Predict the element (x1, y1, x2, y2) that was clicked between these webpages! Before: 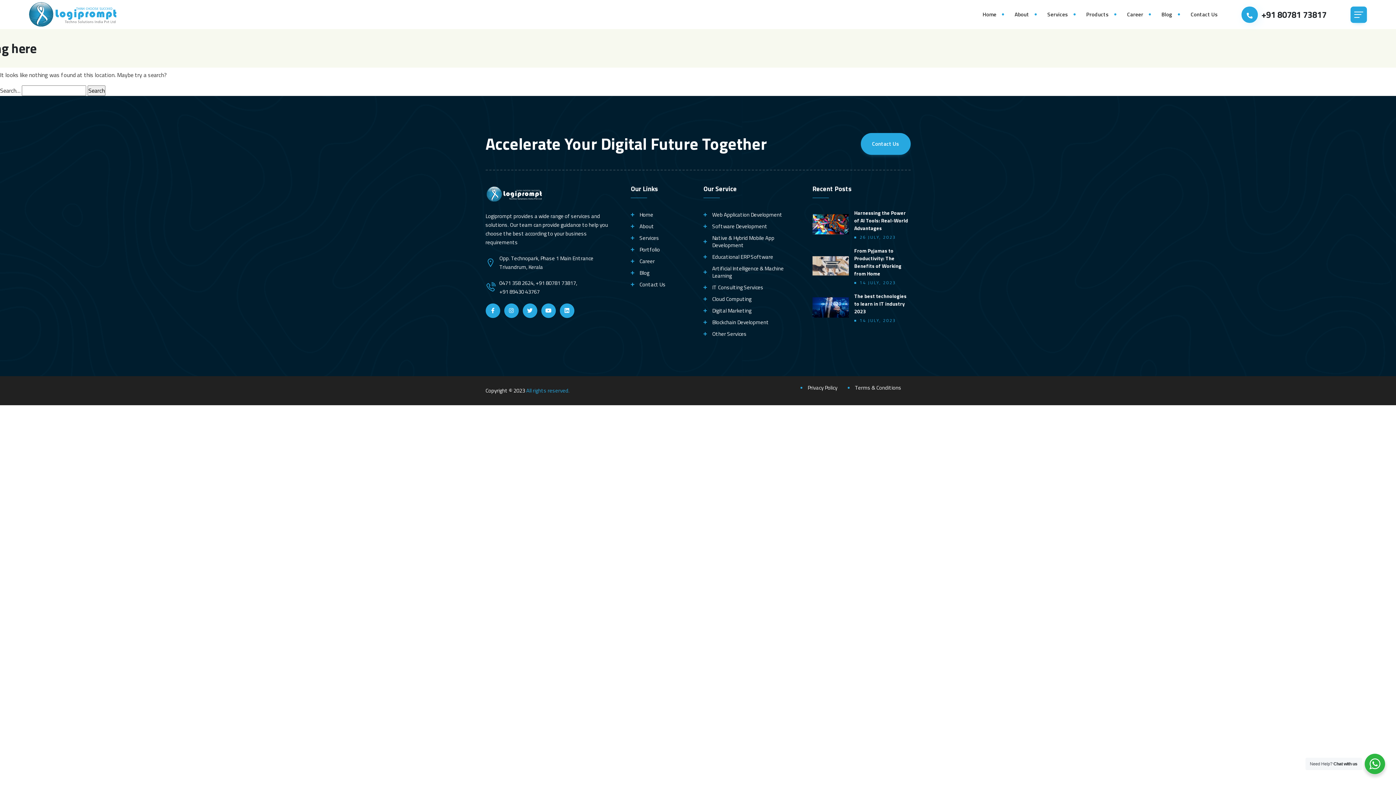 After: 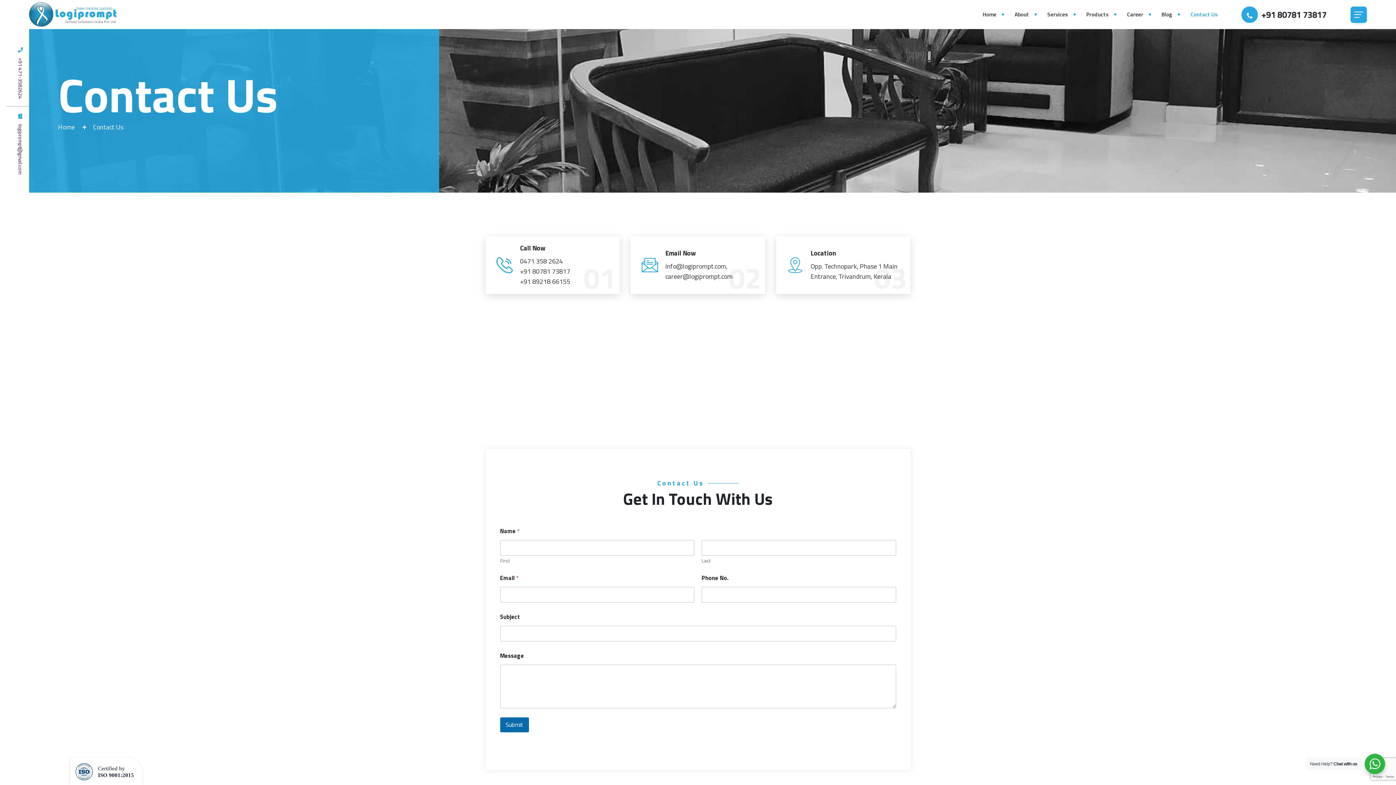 Action: label: Contact Us bbox: (1181, 0, 1227, 29)